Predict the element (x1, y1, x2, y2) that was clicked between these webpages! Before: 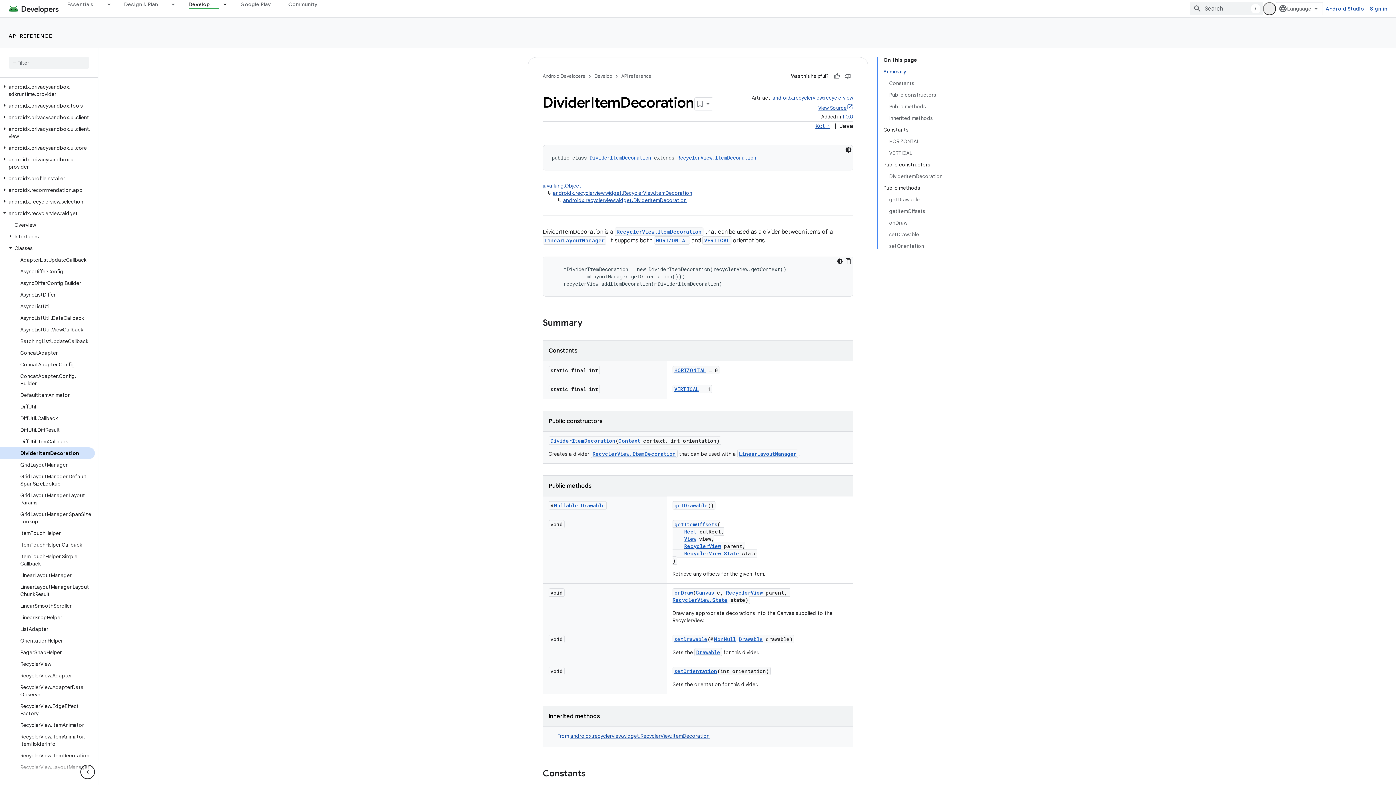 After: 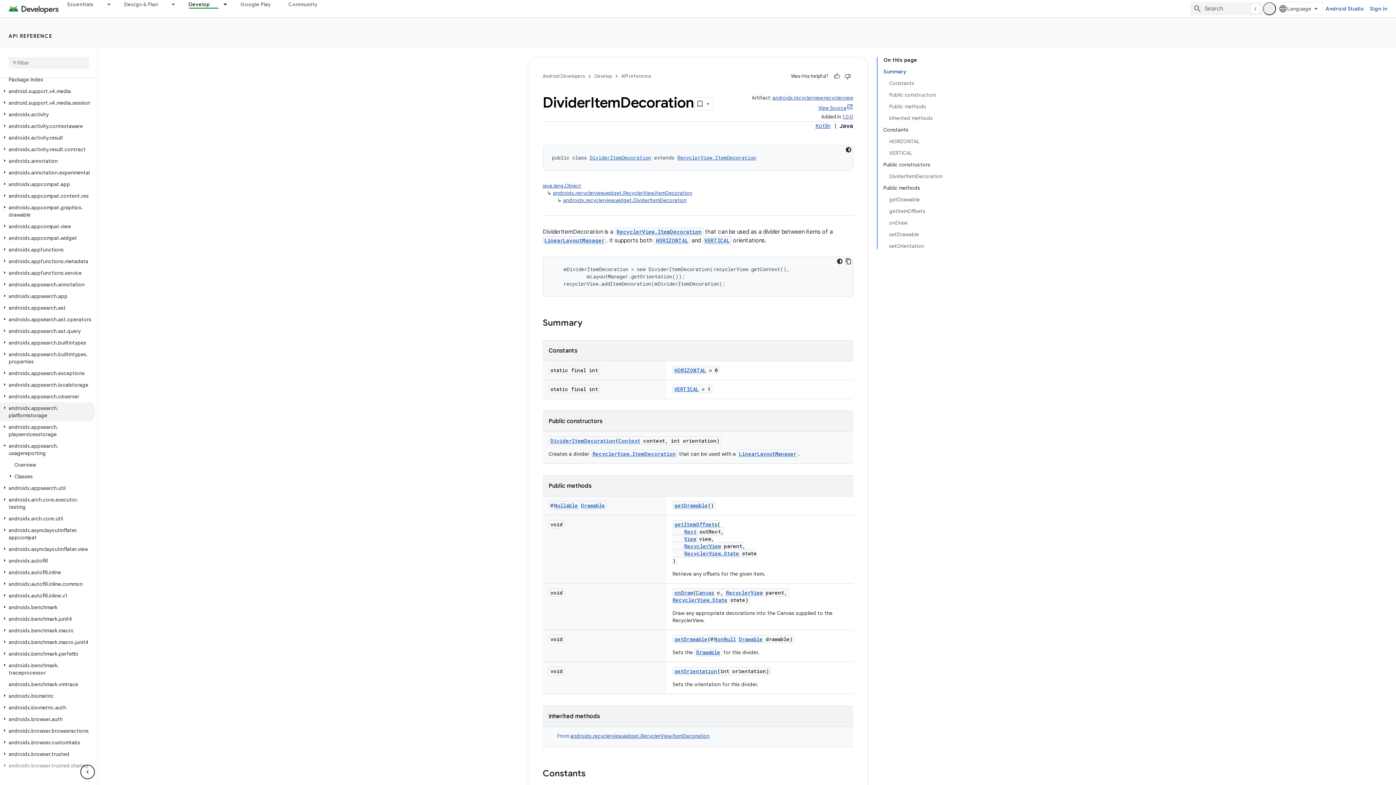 Action: bbox: (0, 477, 9, 483)